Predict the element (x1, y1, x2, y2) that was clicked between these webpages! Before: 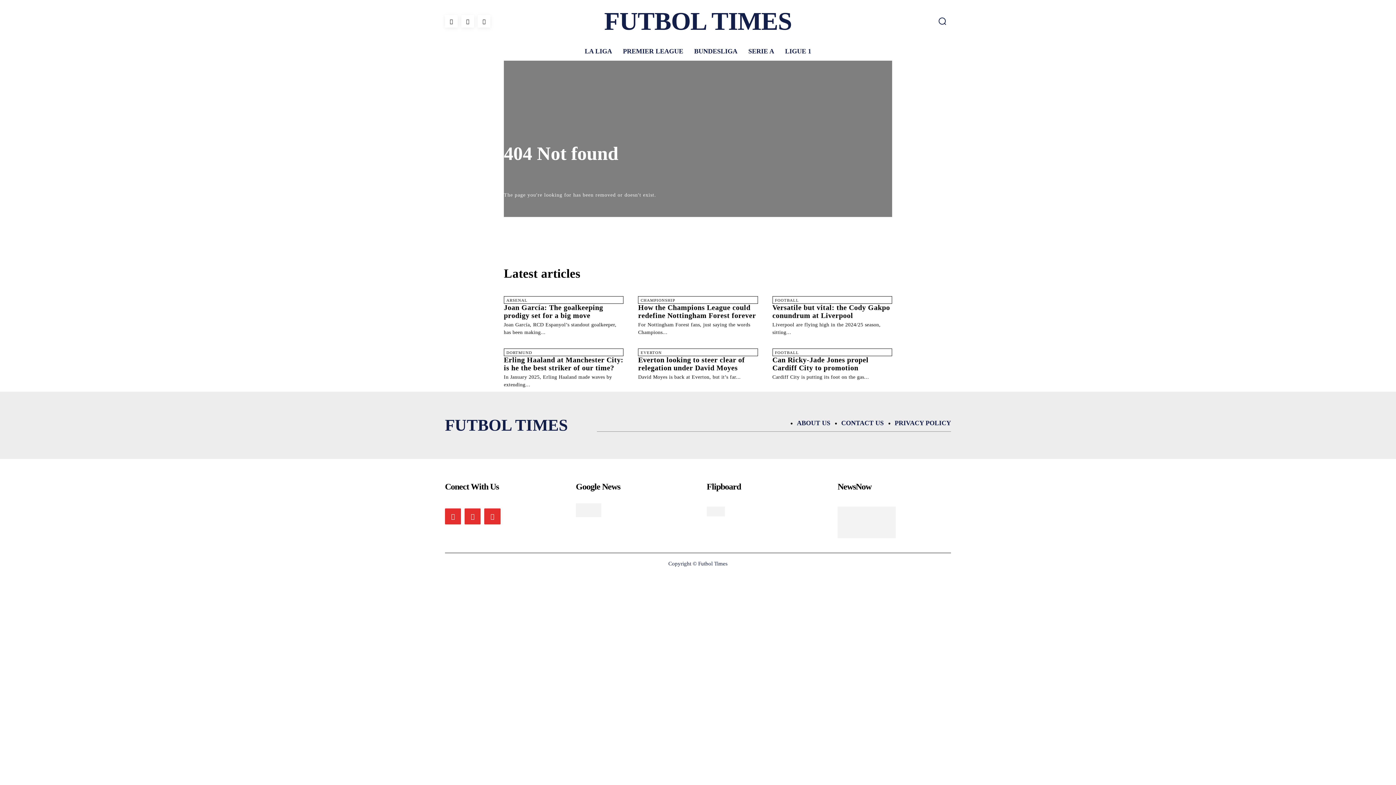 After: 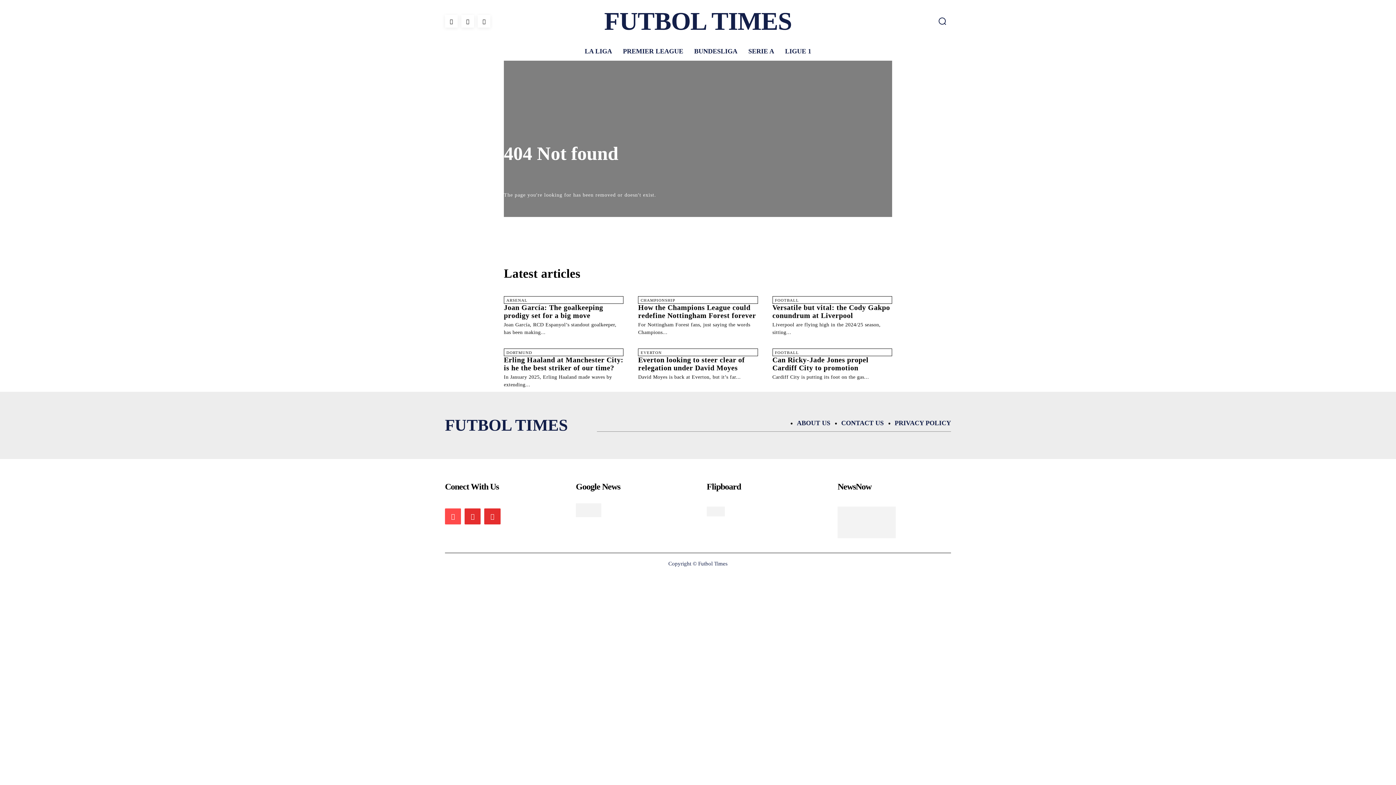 Action: bbox: (445, 508, 461, 524)